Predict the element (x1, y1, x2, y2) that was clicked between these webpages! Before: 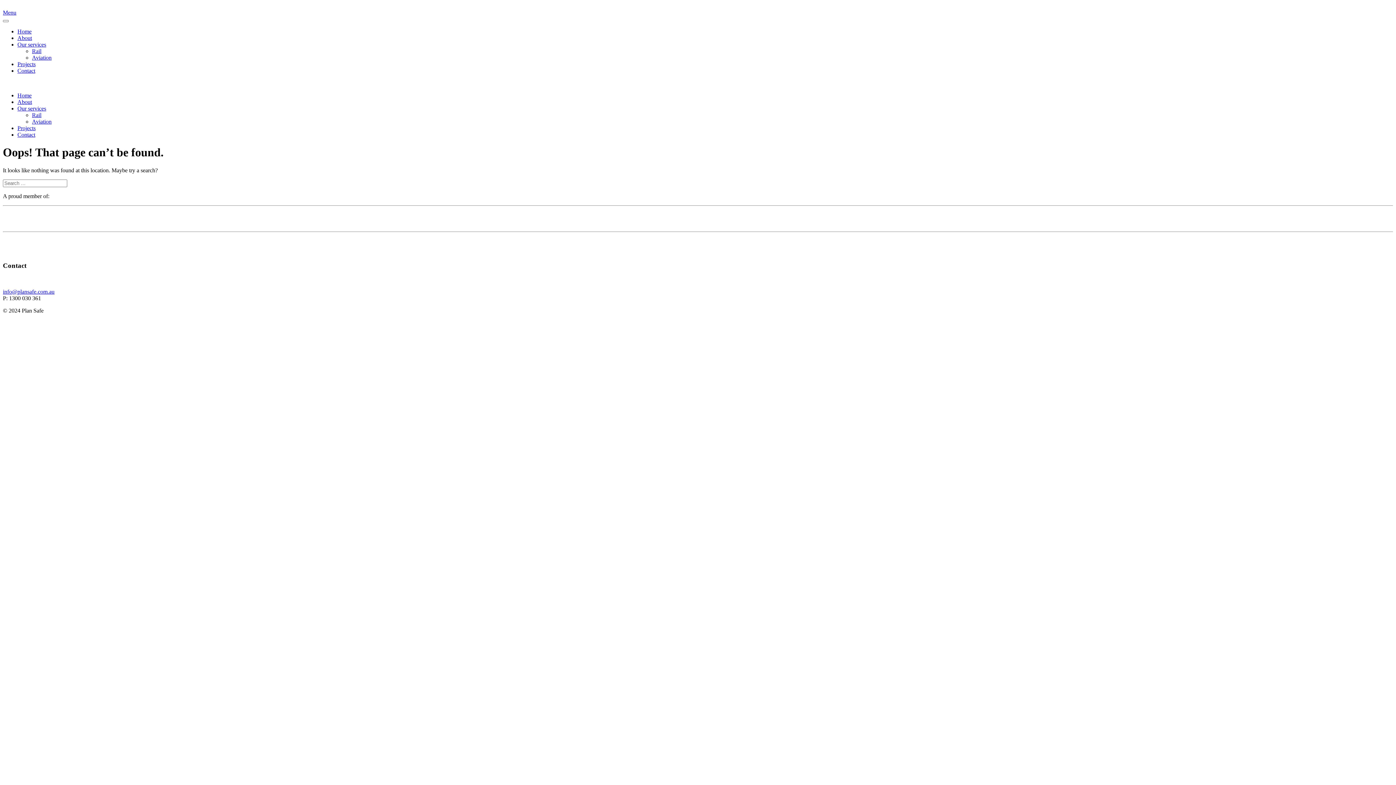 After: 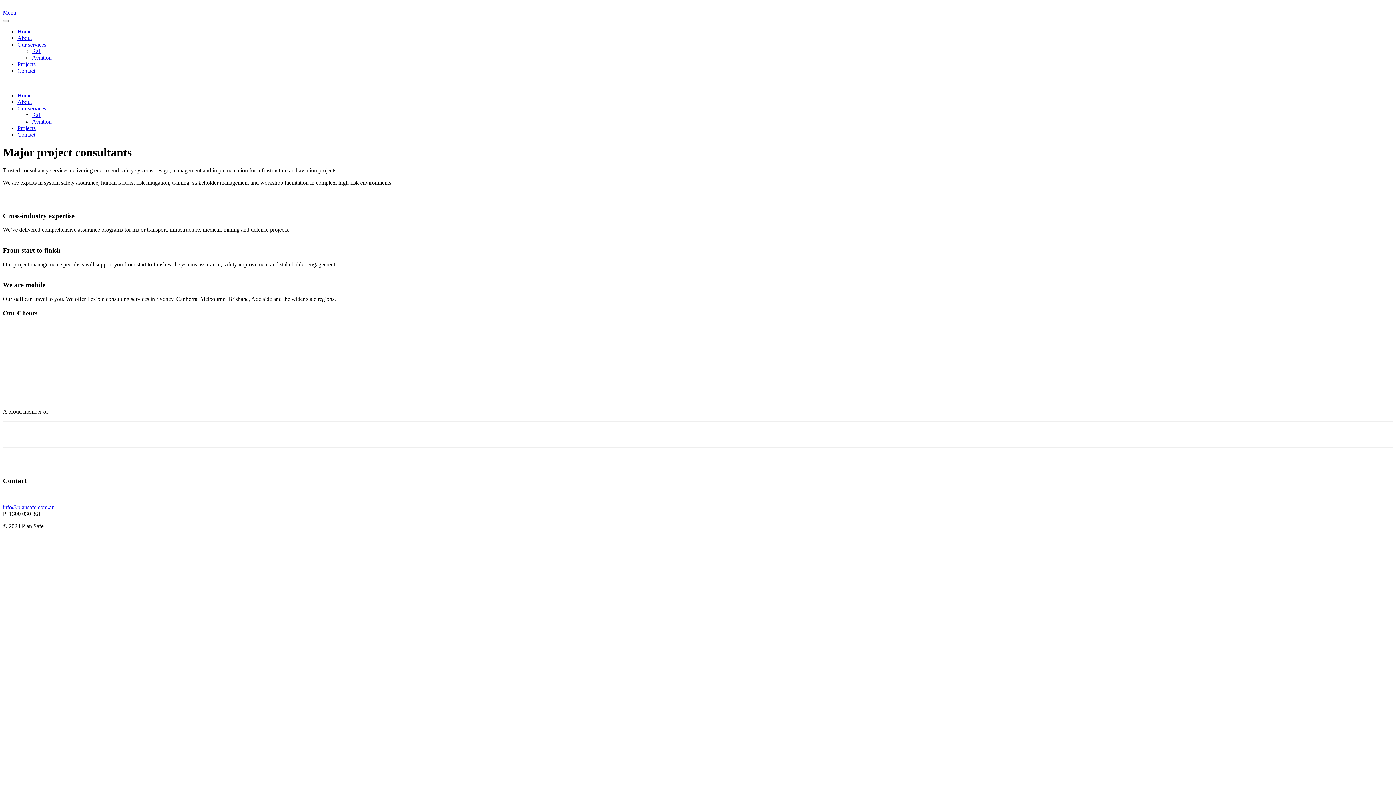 Action: label: Home bbox: (17, 28, 31, 34)